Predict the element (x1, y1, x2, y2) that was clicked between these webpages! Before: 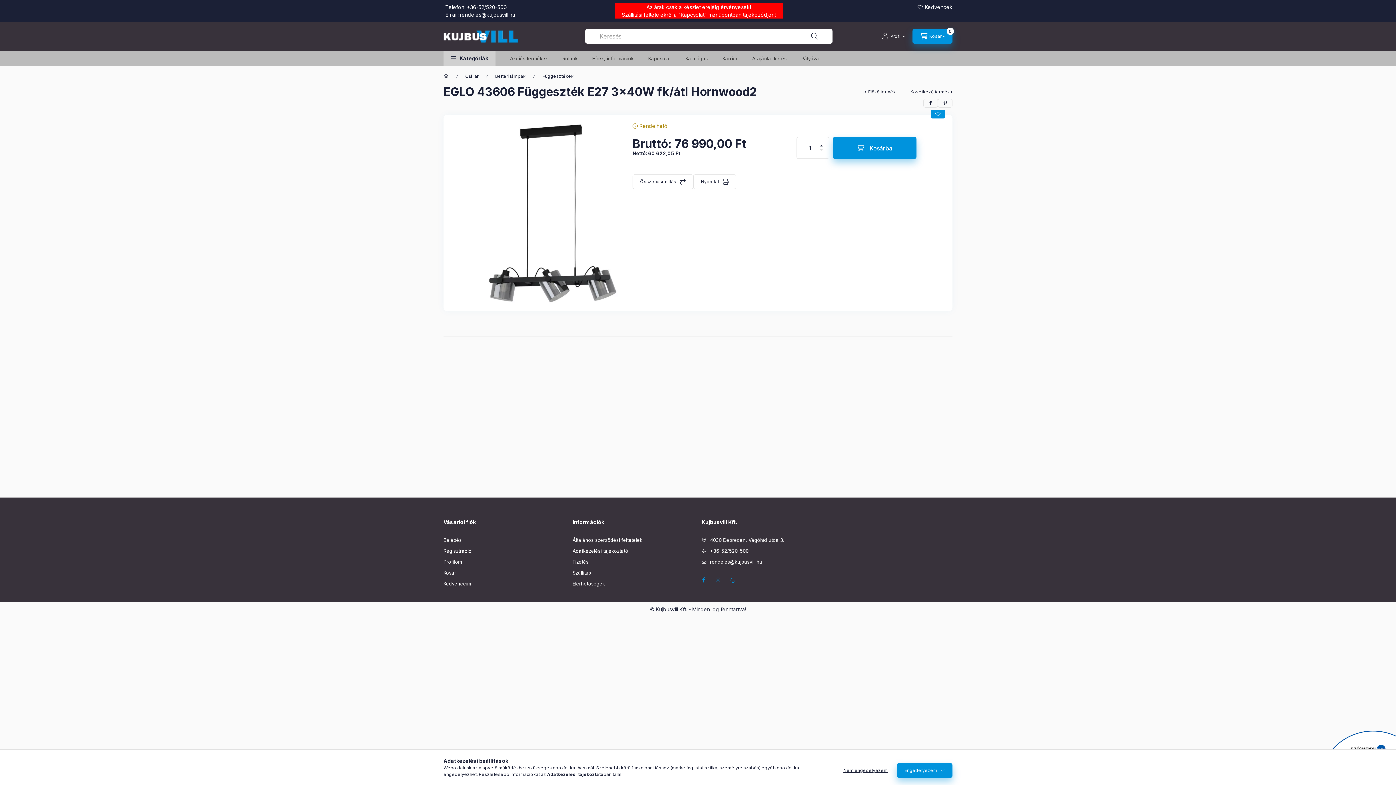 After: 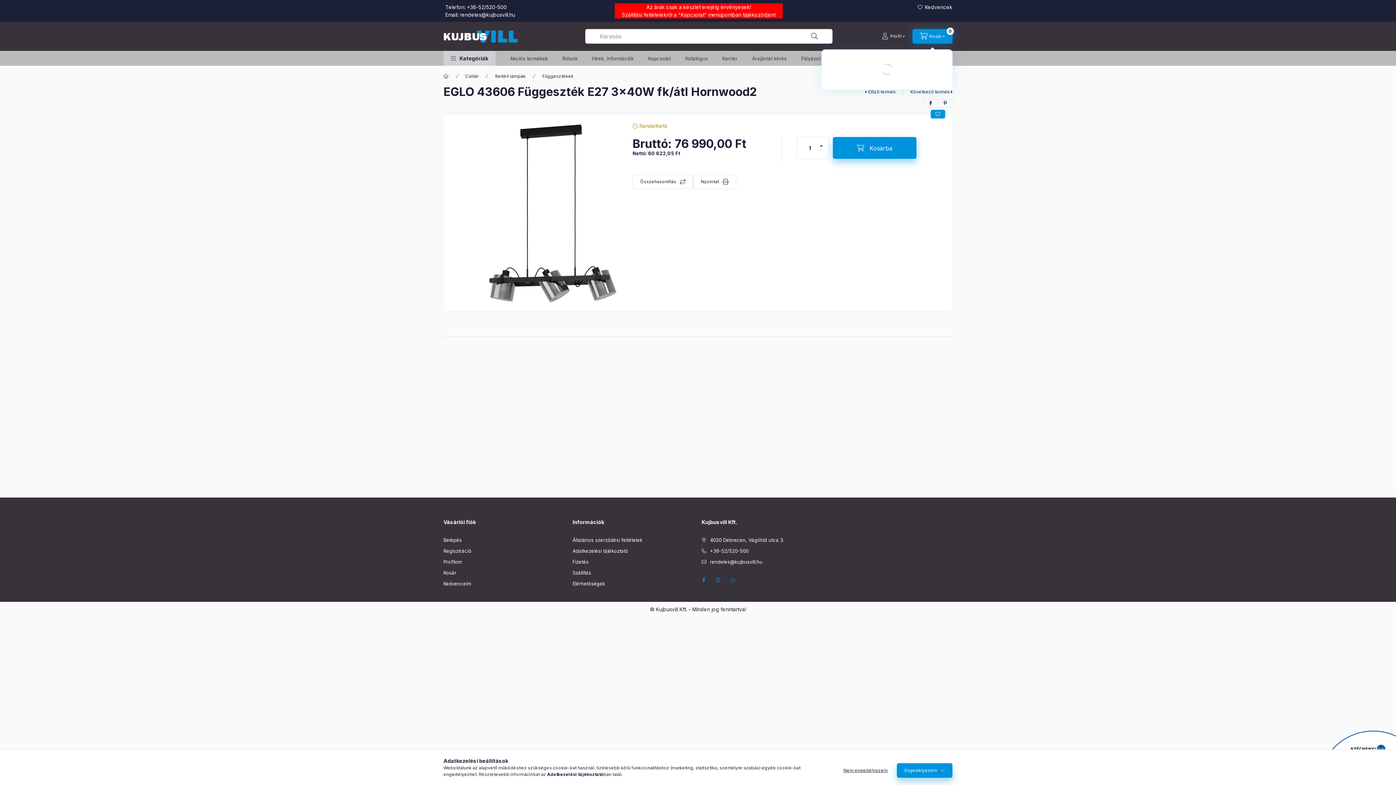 Action: label: cart button bbox: (912, 29, 952, 43)